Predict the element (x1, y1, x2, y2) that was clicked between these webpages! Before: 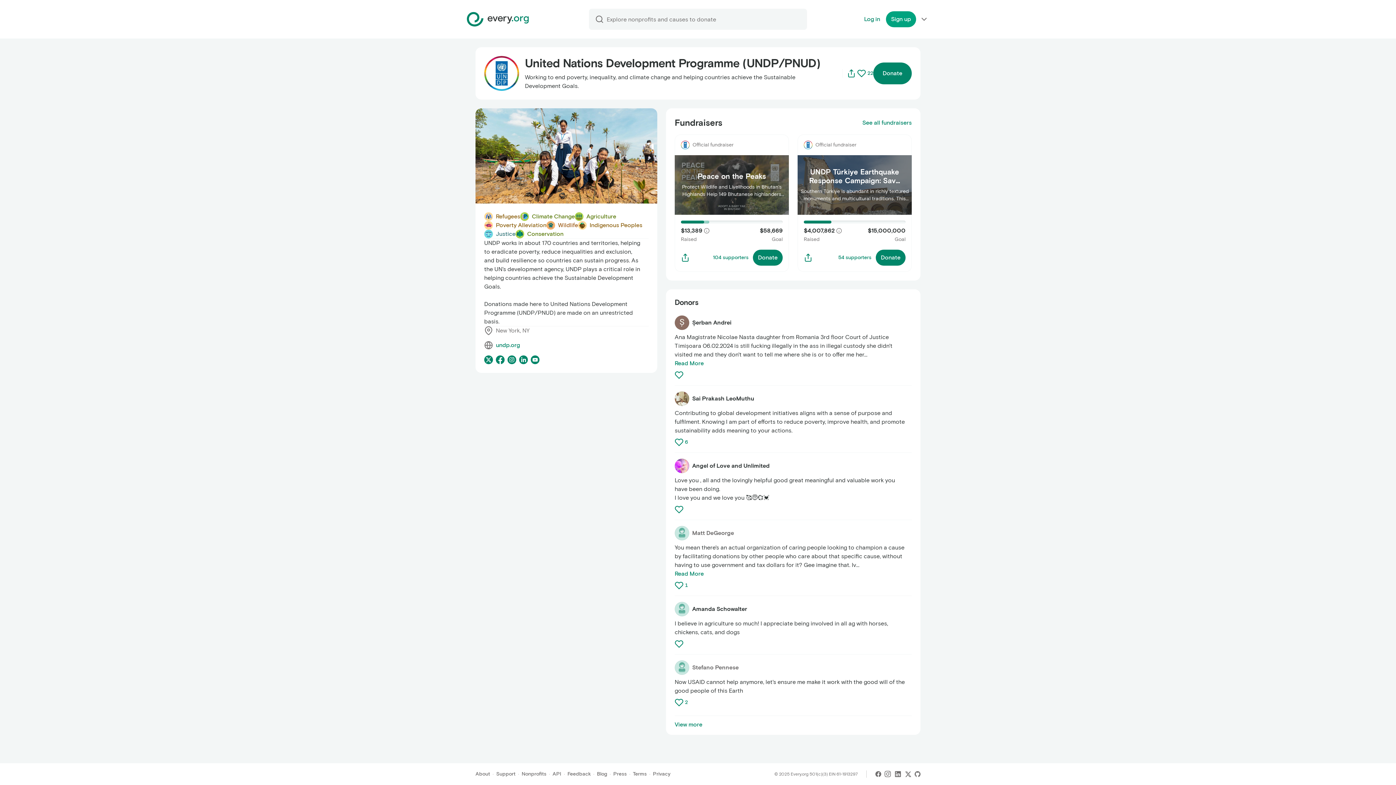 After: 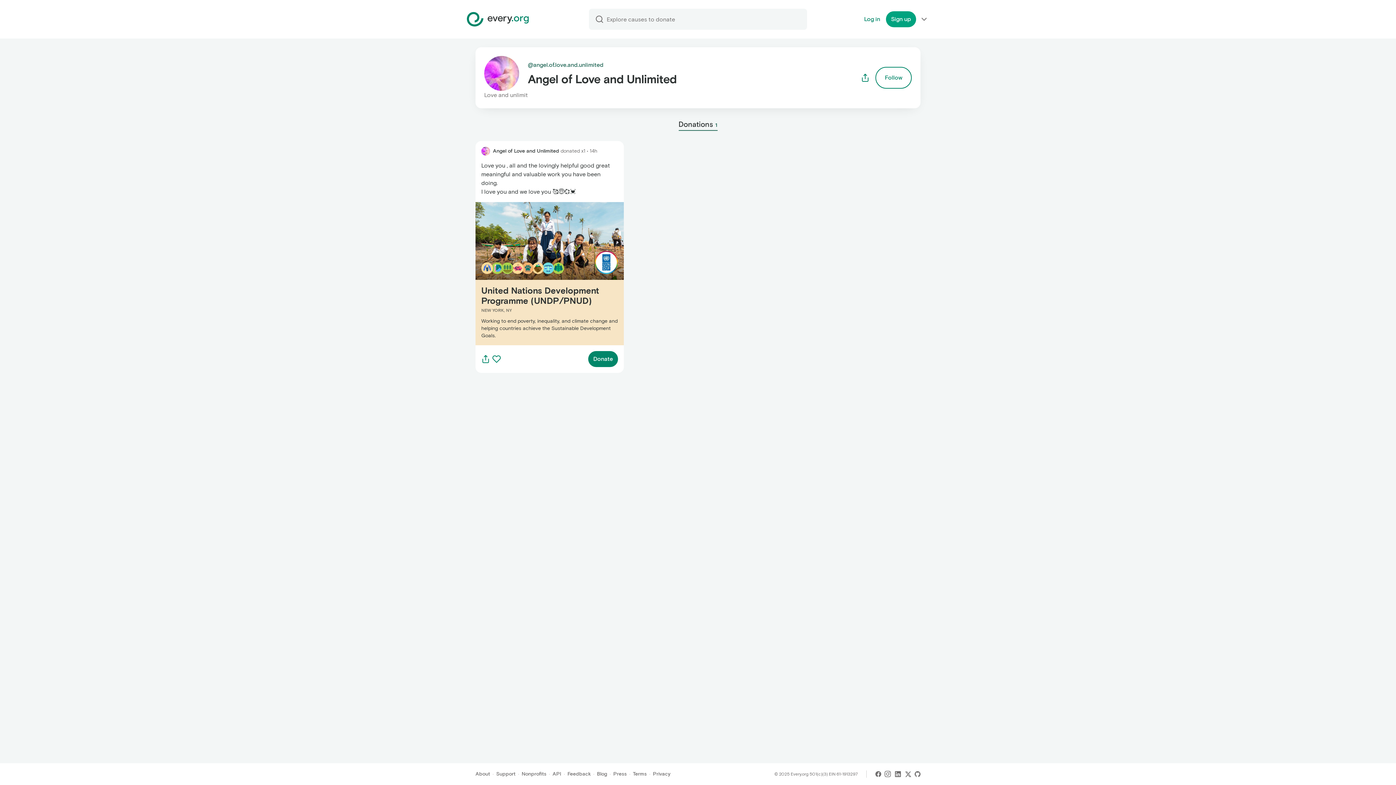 Action: bbox: (692, 461, 769, 470) label: Angel of Love and Unlimited